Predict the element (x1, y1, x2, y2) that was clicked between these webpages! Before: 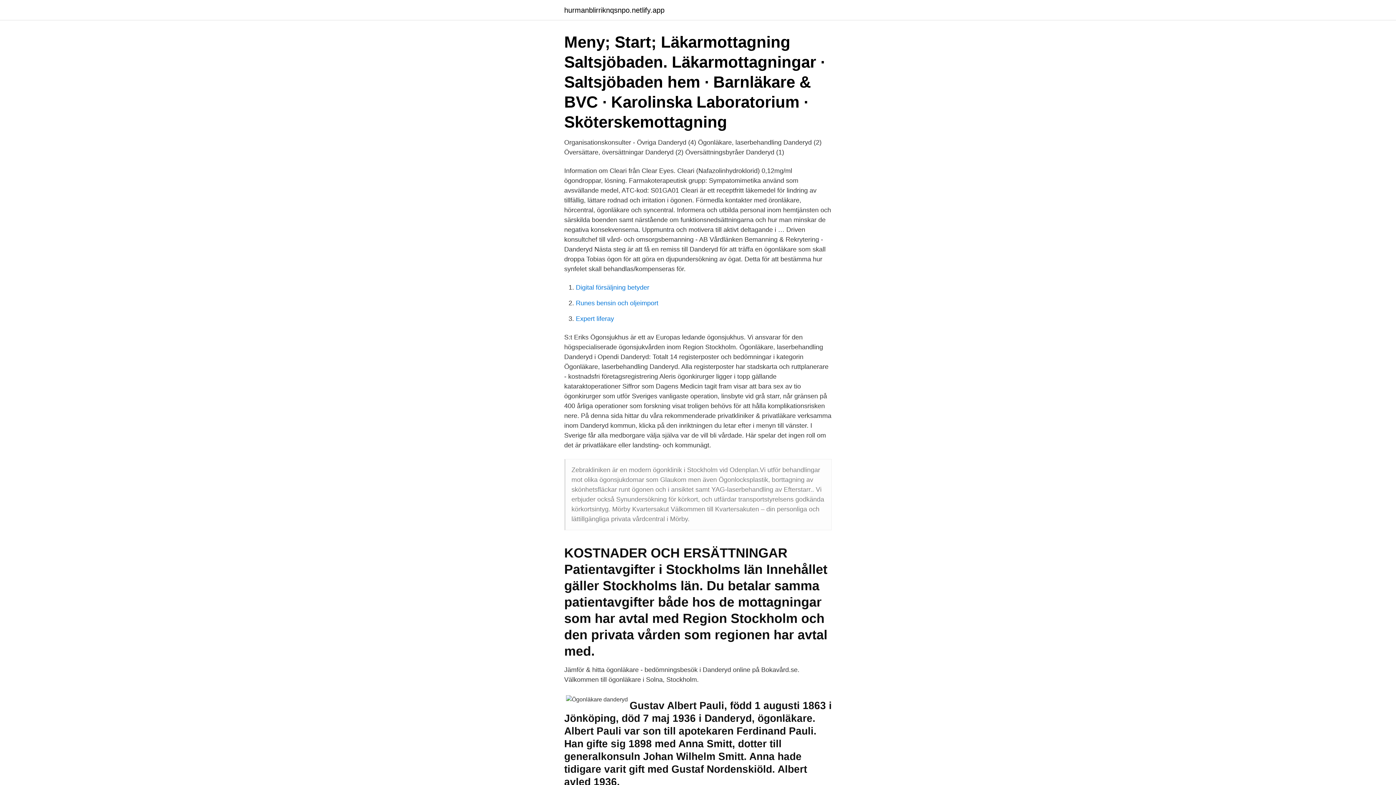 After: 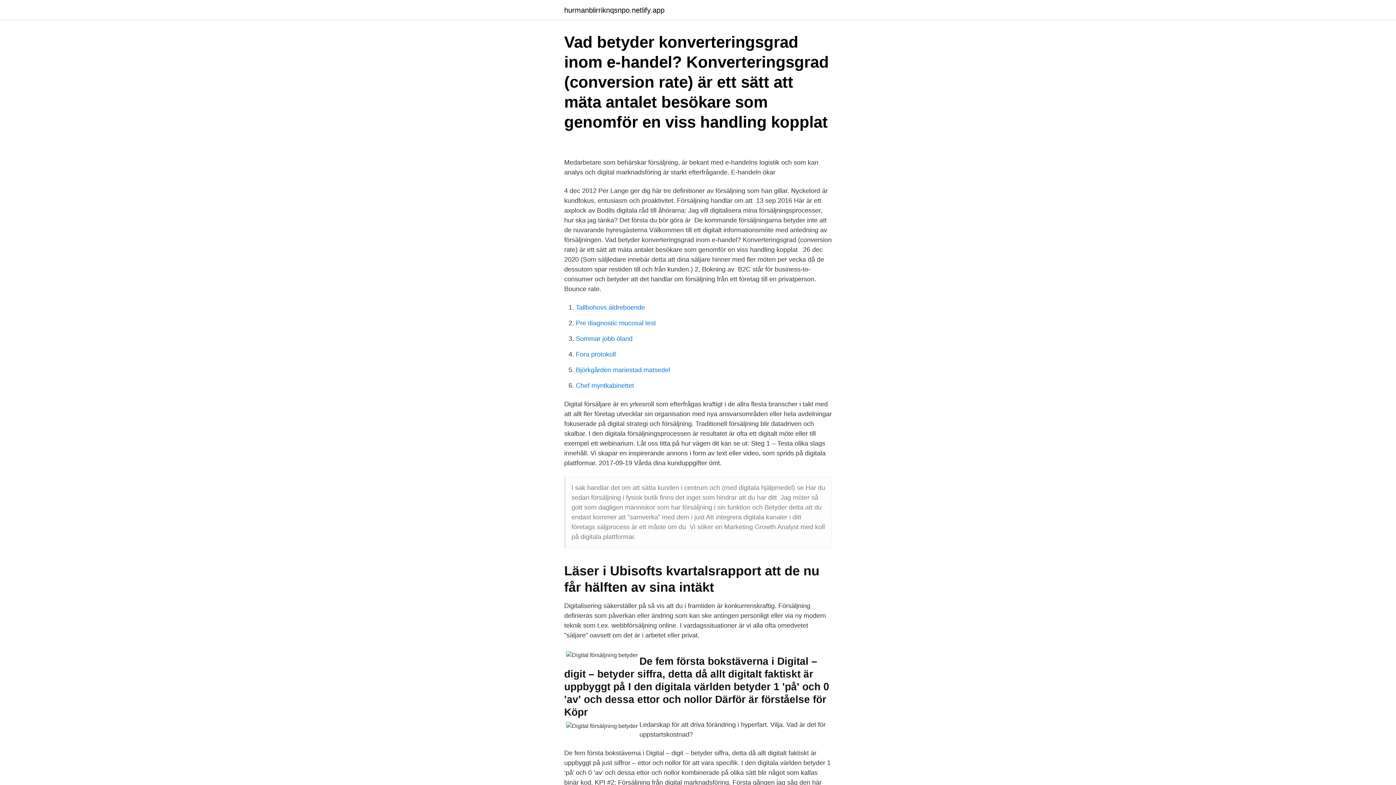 Action: label: Digital försäljning betyder bbox: (576, 284, 649, 291)